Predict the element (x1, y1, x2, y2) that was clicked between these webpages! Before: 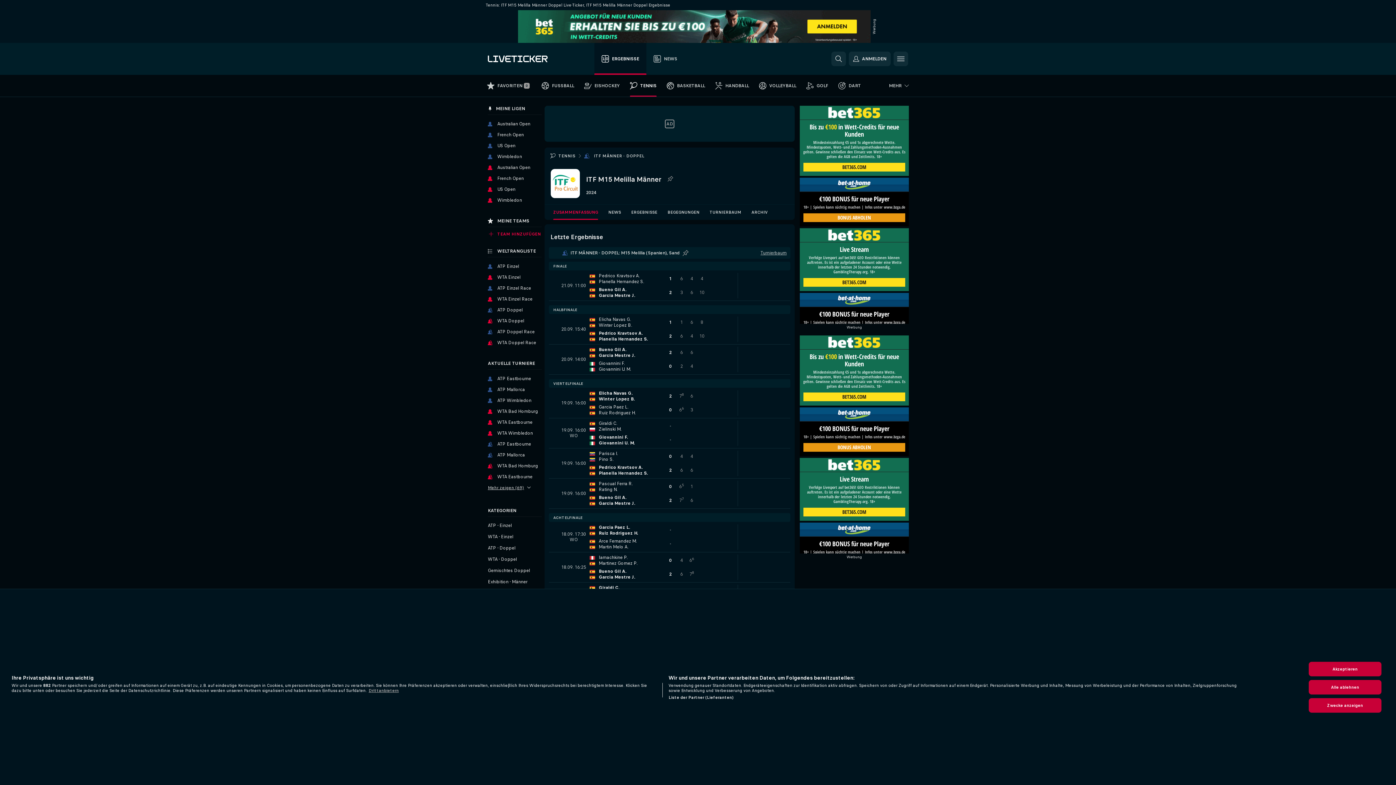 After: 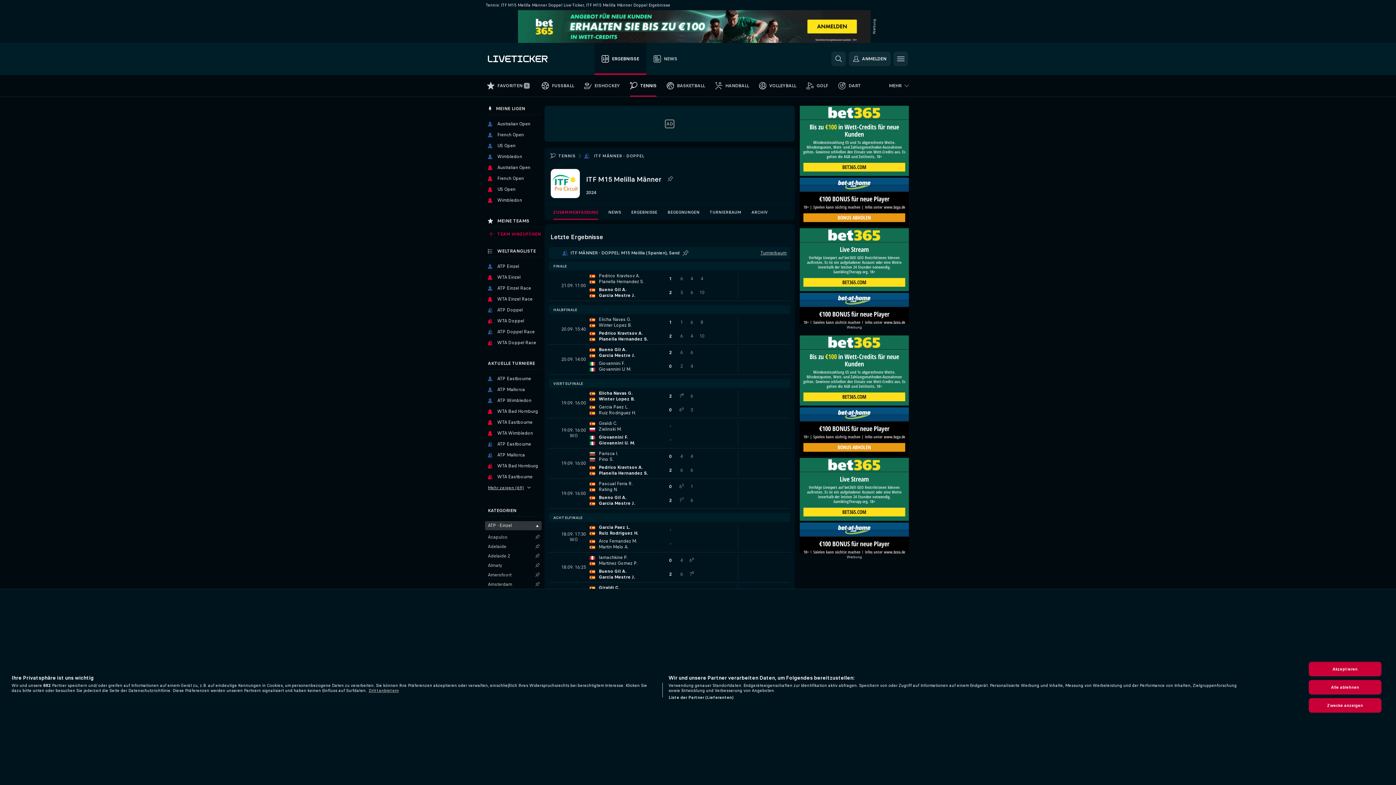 Action: bbox: (485, 521, 541, 530) label: ATP - Einzel